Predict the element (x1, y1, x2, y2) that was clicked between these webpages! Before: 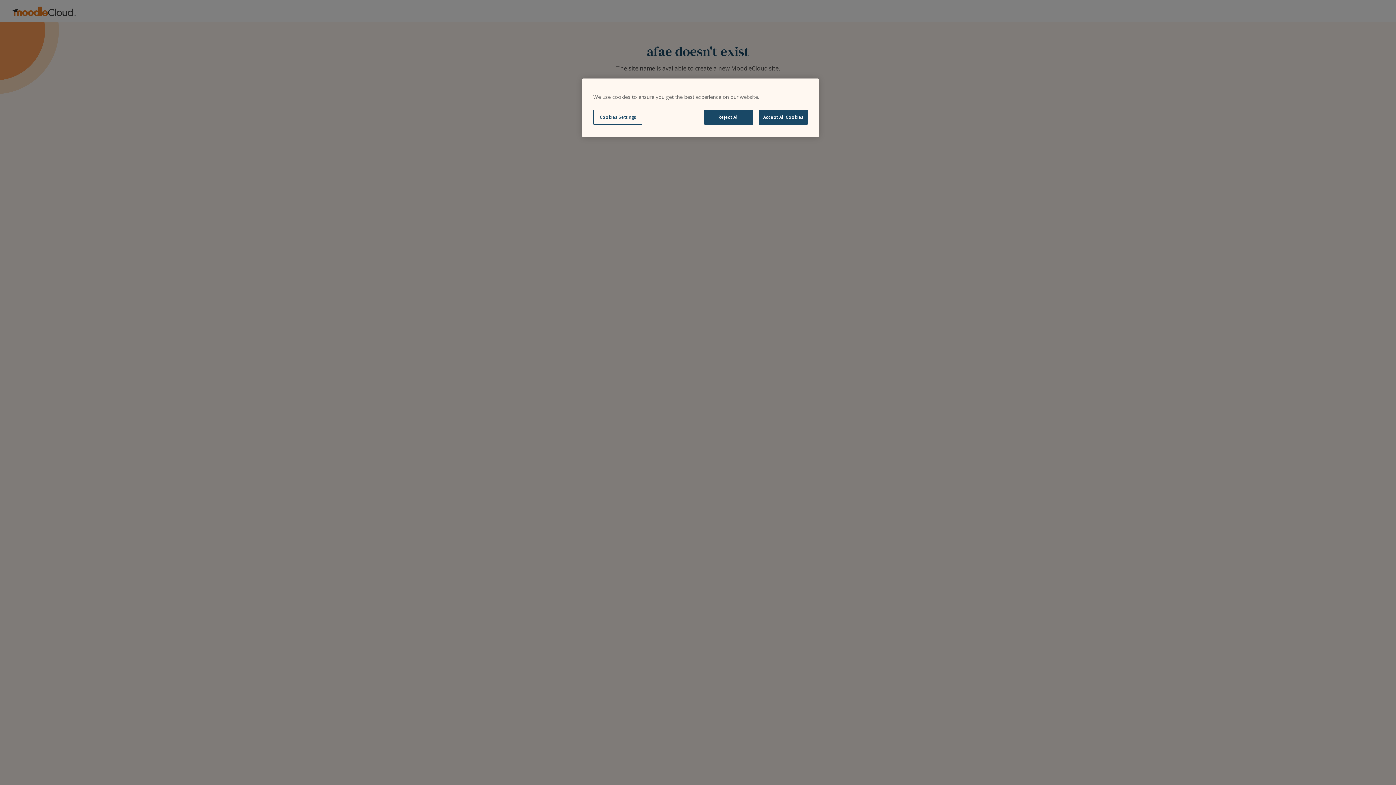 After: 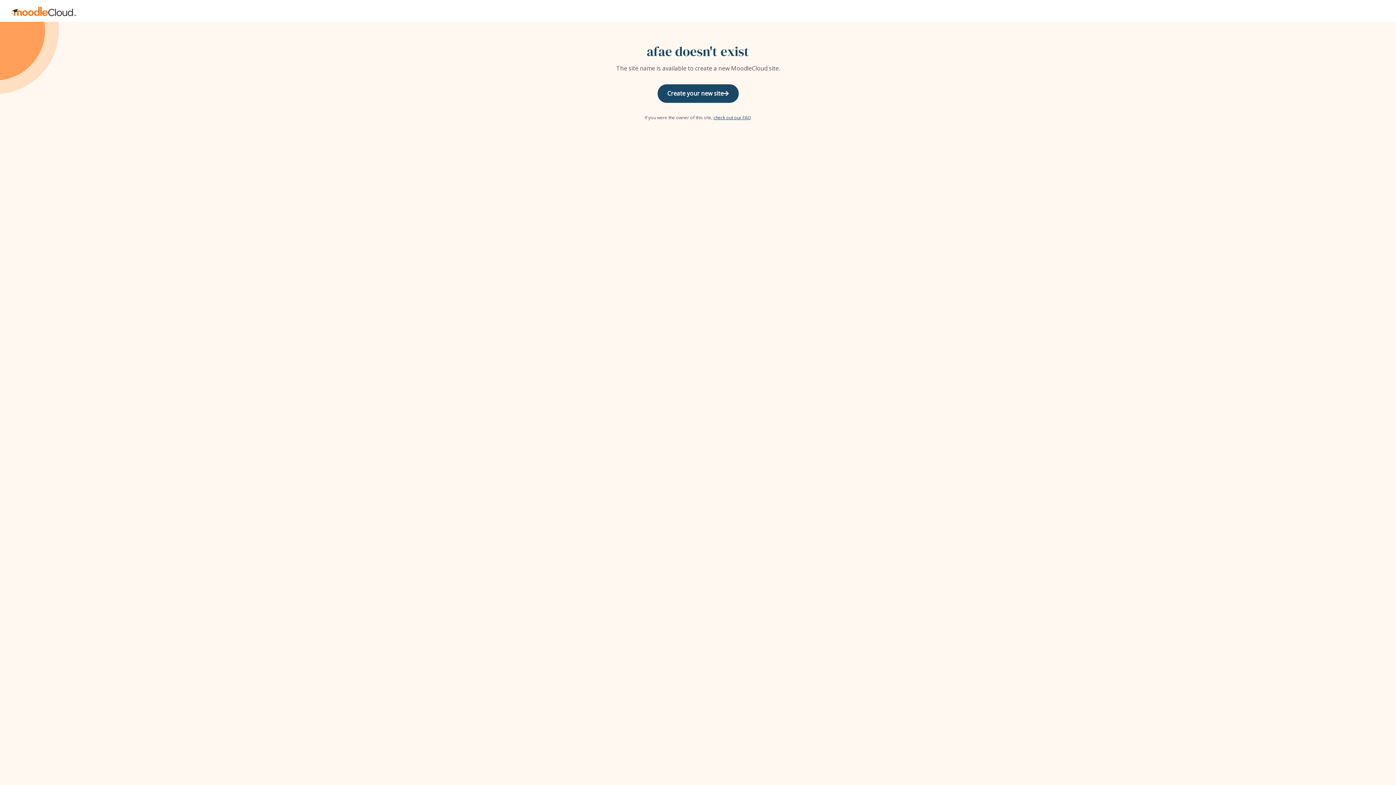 Action: label: Accept All Cookies bbox: (758, 109, 808, 124)